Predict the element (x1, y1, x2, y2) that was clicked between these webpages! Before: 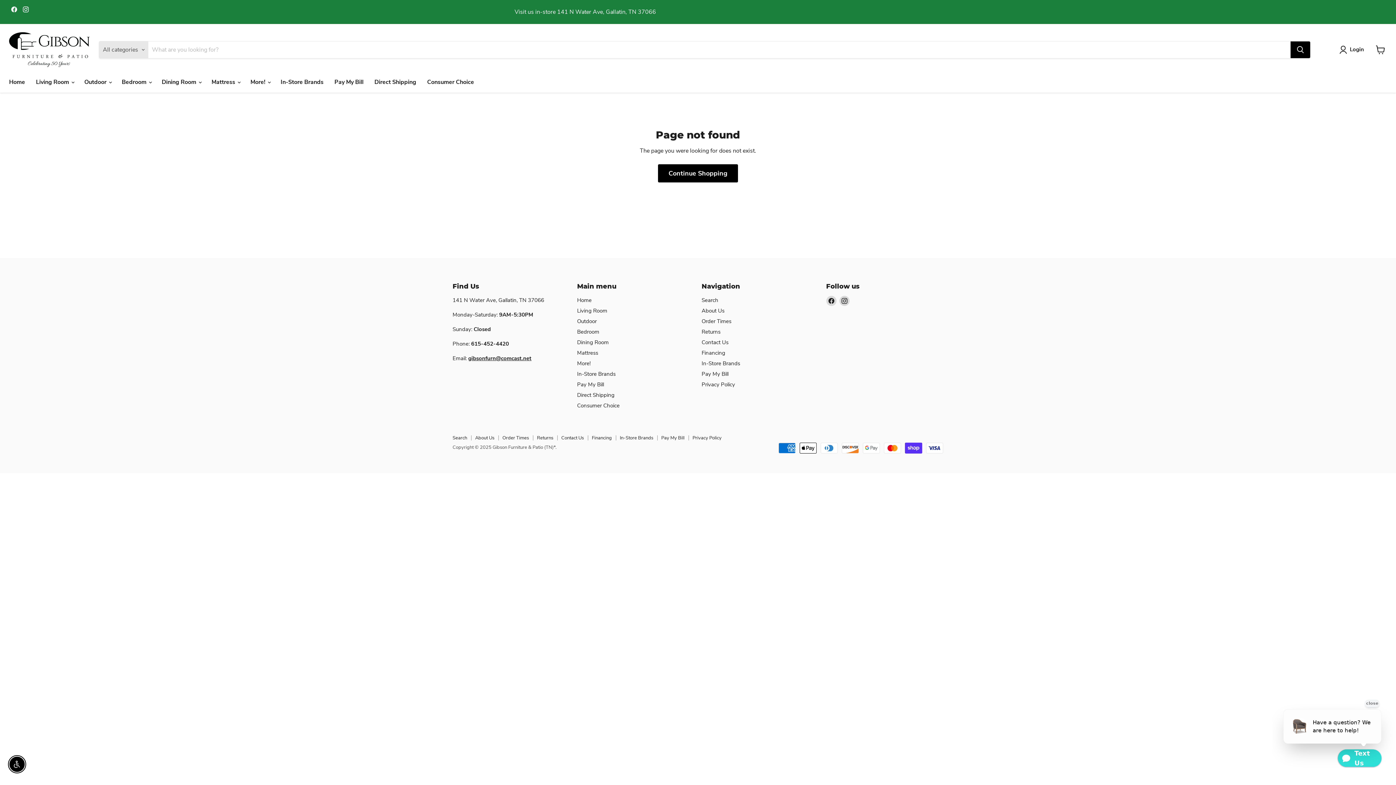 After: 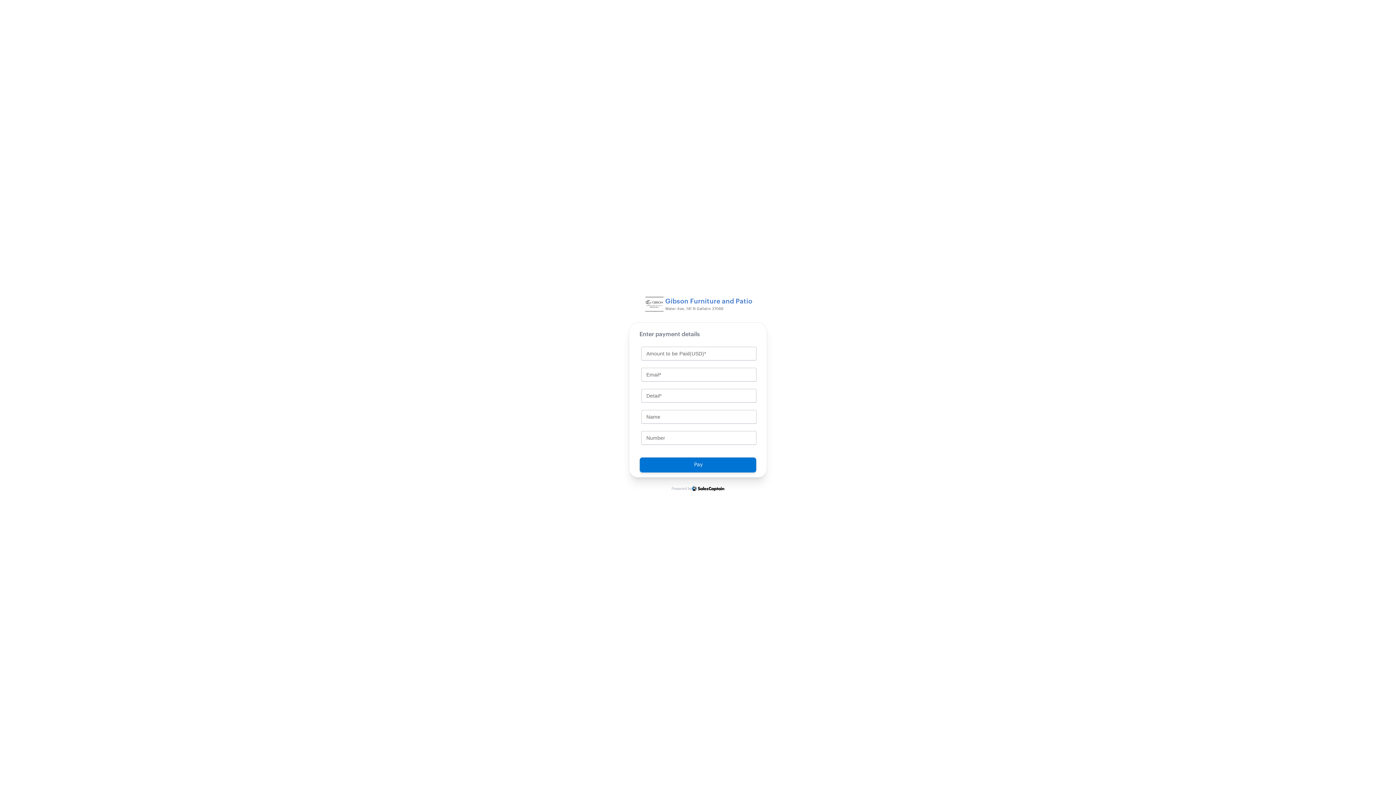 Action: label: Pay My Bill bbox: (329, 74, 369, 89)